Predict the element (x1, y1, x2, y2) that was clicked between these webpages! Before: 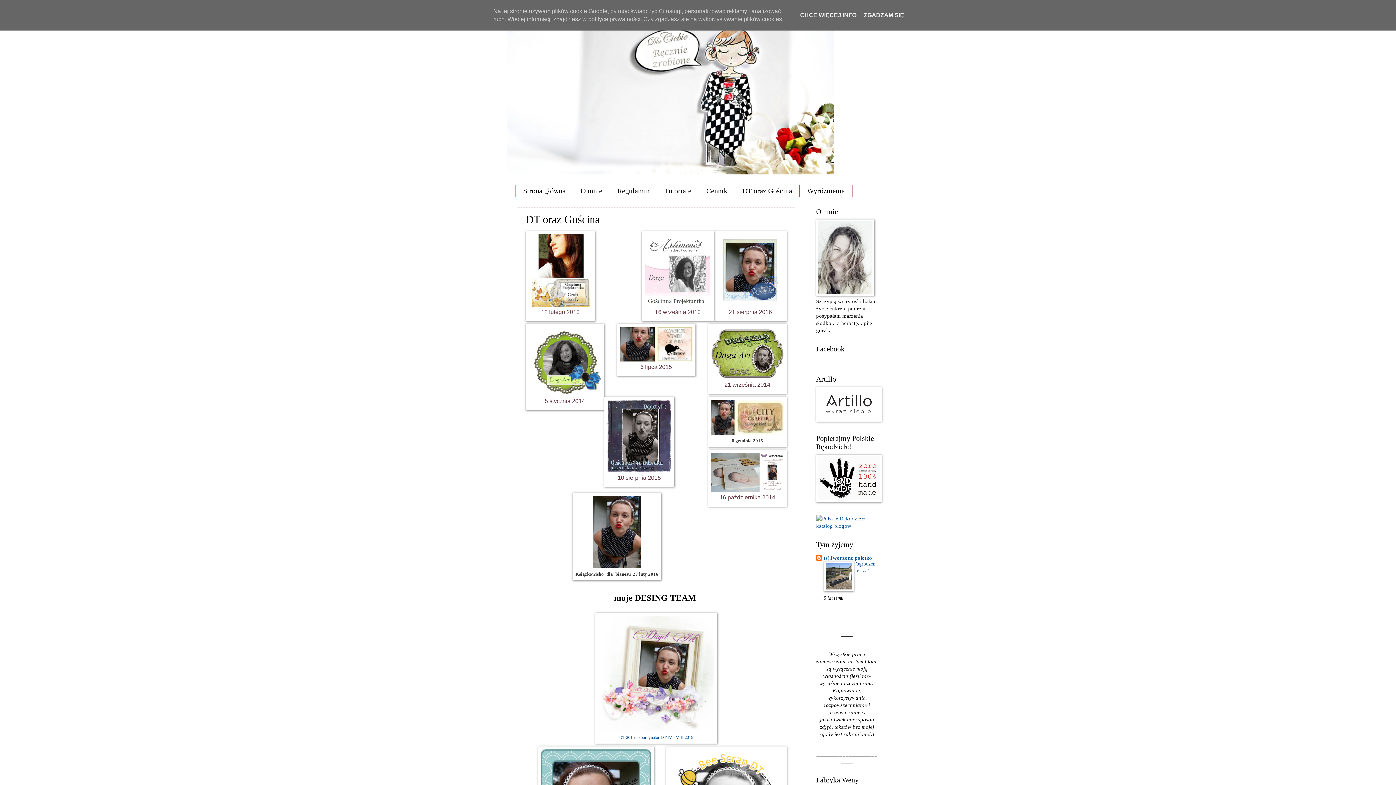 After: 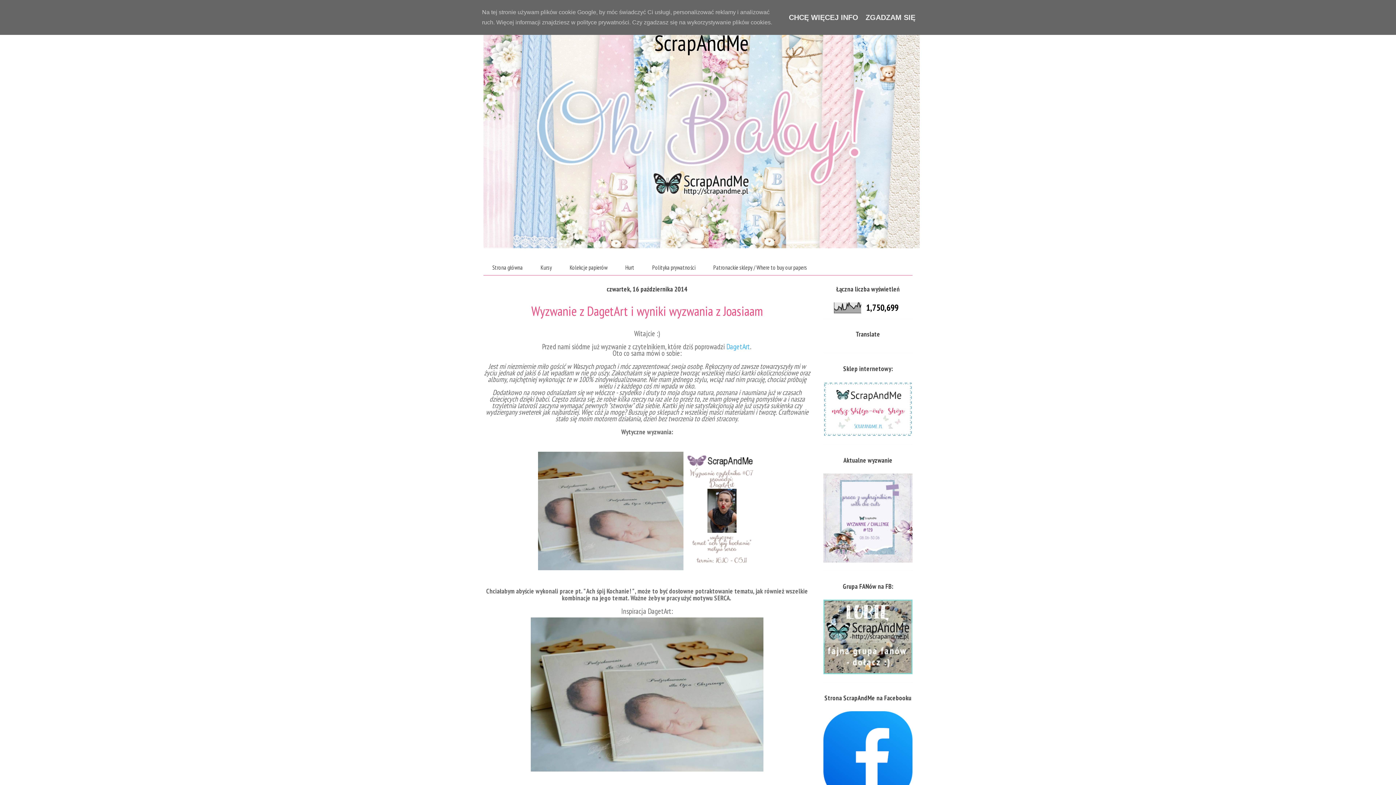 Action: bbox: (711, 487, 784, 493)